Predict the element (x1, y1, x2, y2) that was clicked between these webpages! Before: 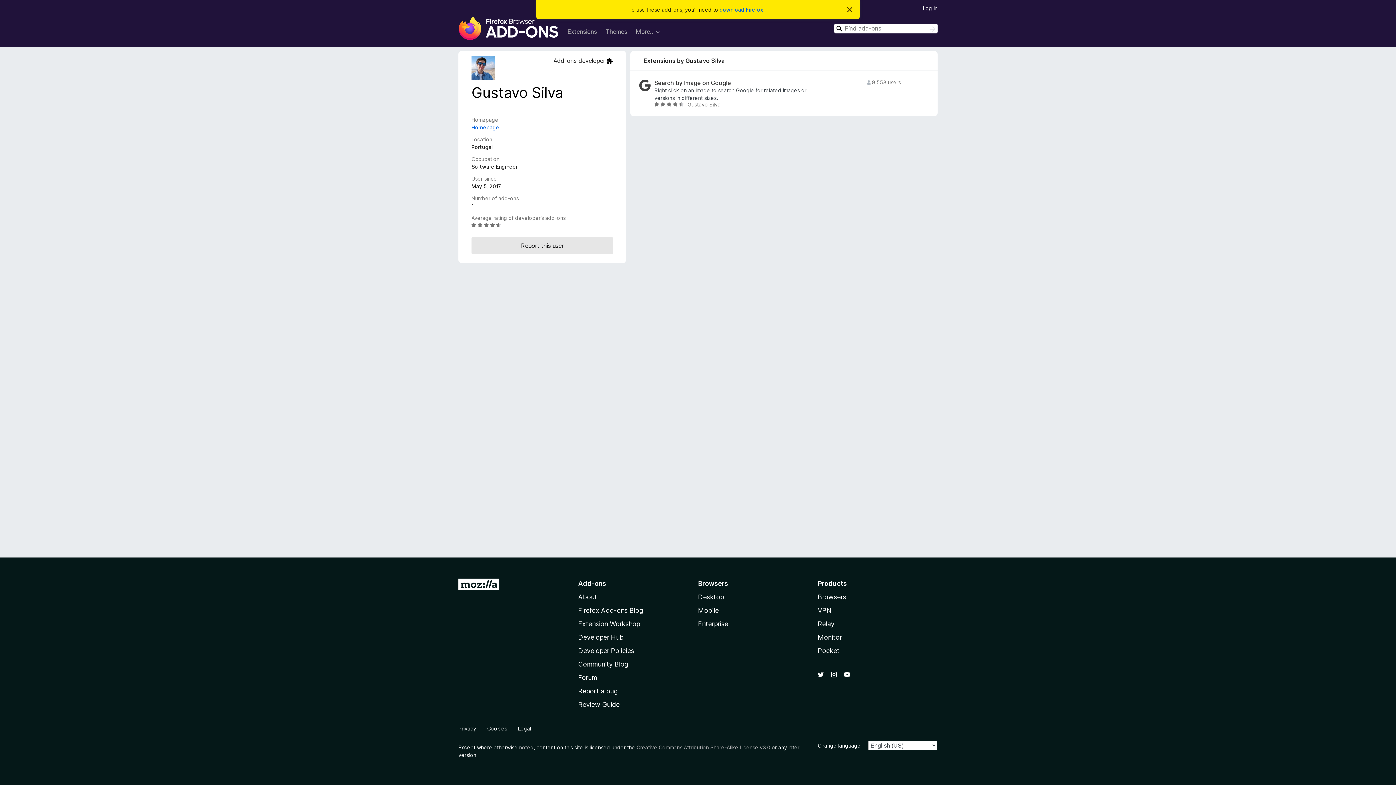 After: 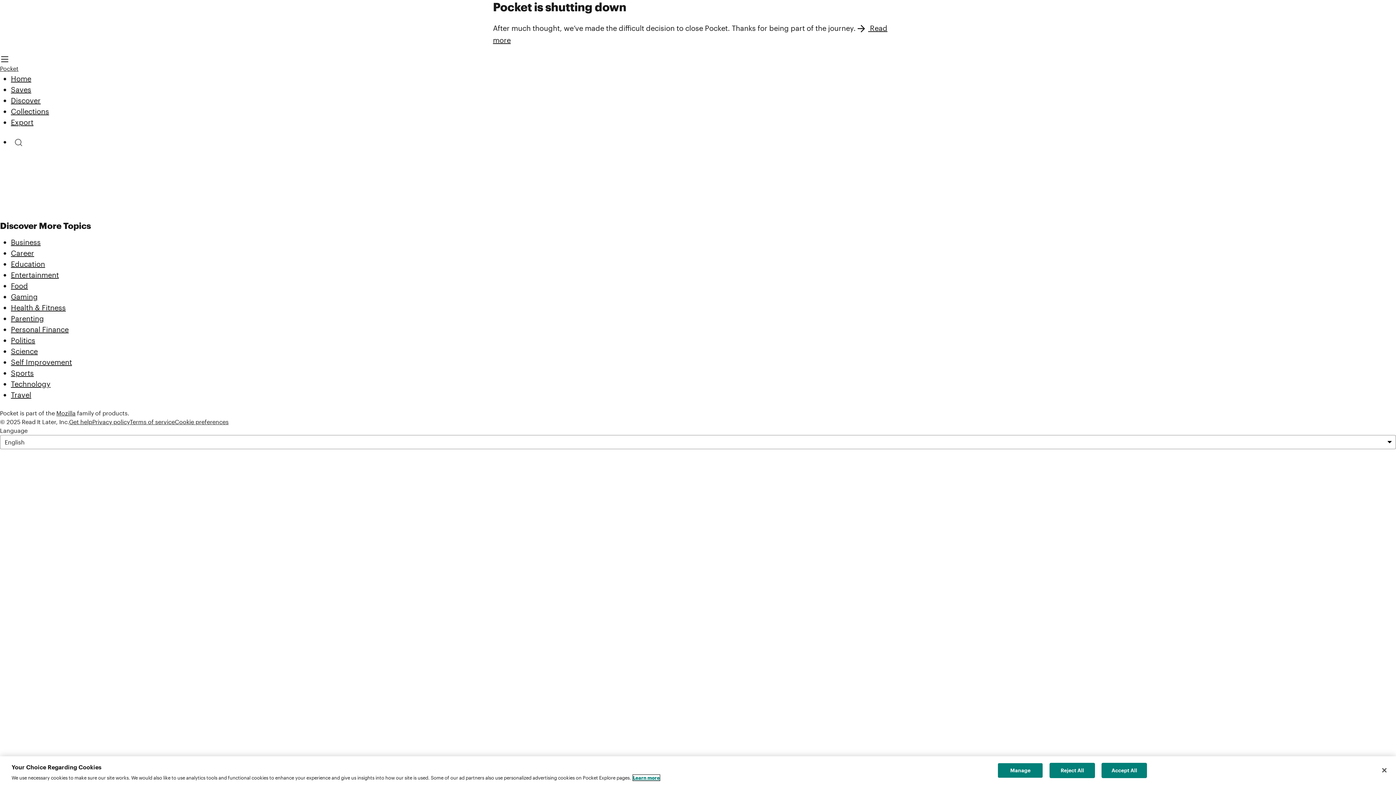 Action: bbox: (818, 647, 839, 654) label: Pocket